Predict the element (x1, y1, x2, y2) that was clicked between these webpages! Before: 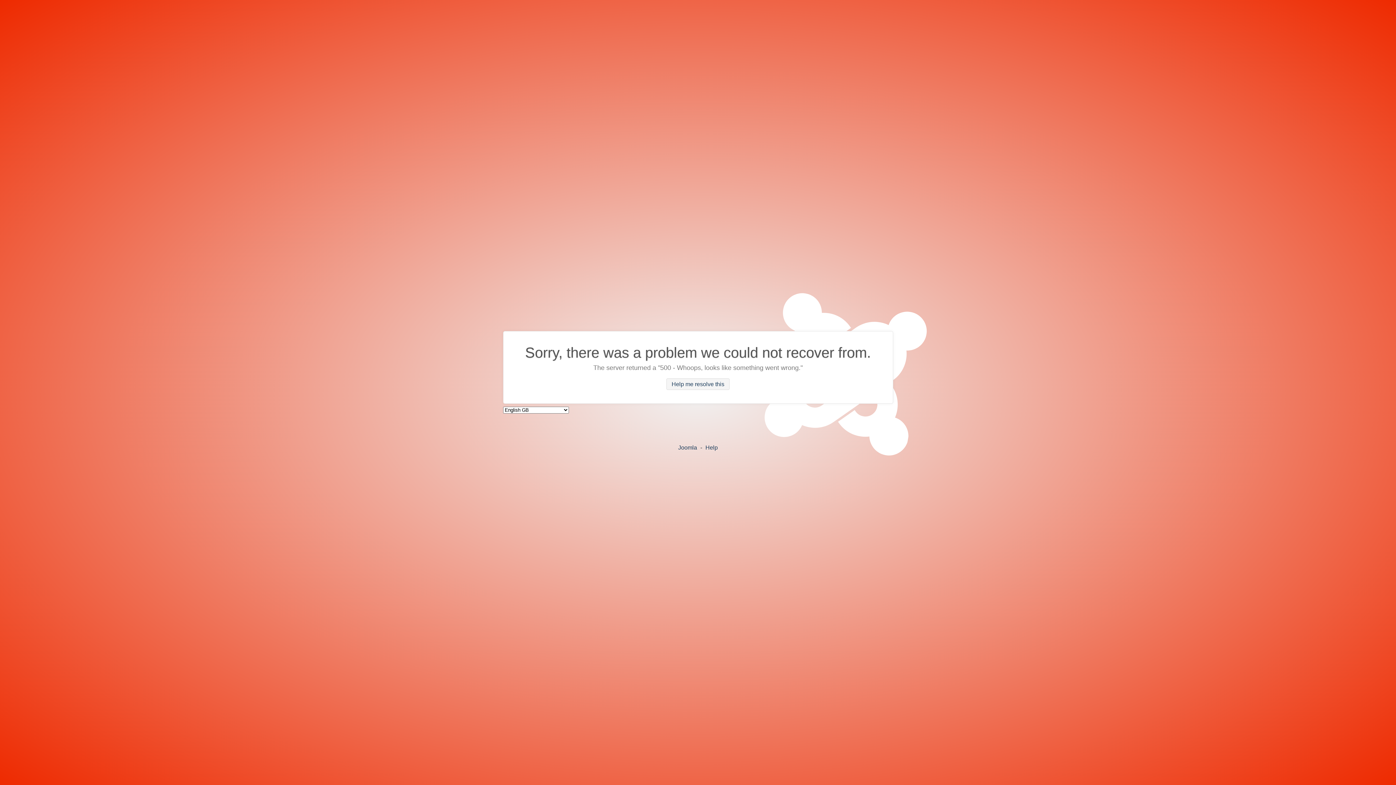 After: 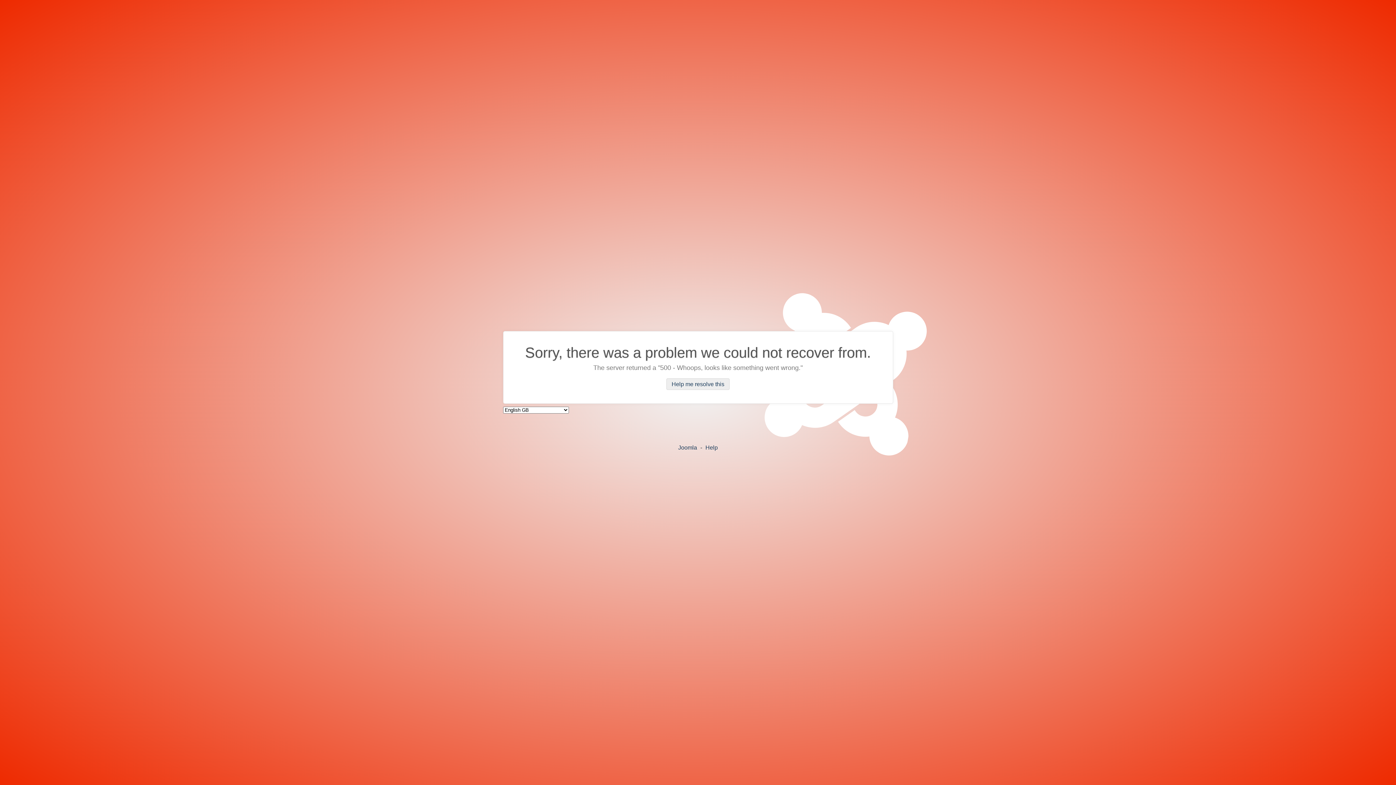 Action: bbox: (666, 378, 729, 390) label: Help me resolve this